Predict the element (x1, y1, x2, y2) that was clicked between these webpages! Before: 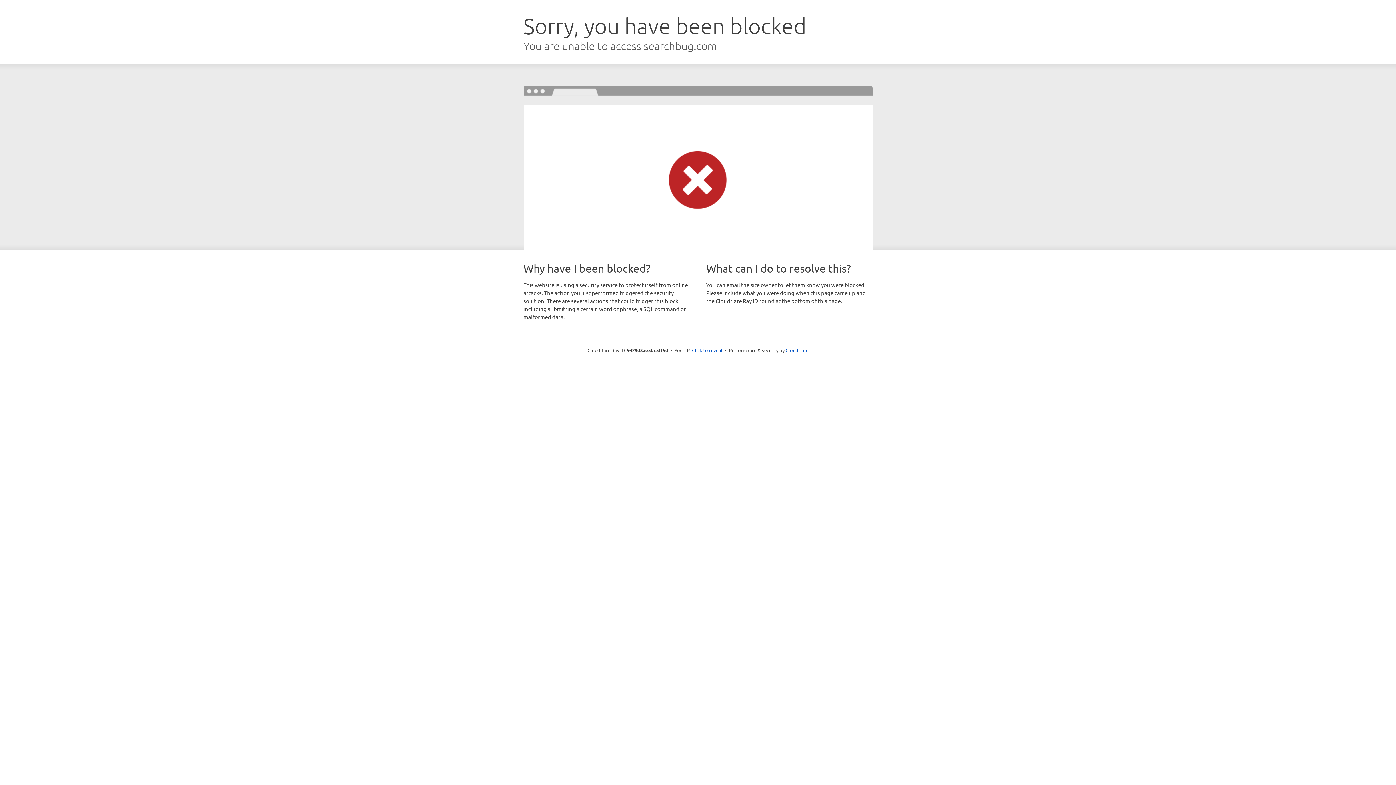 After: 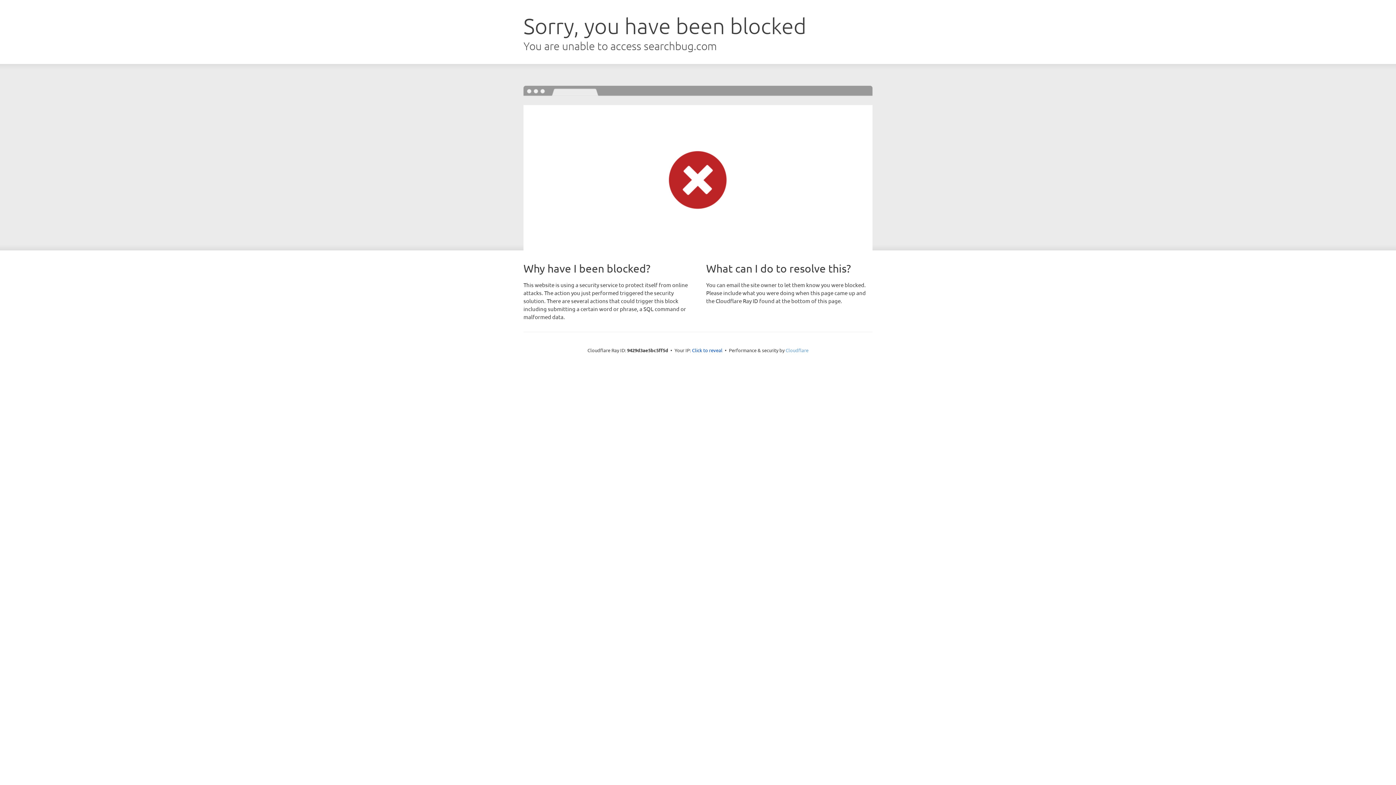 Action: bbox: (785, 347, 808, 353) label: Cloudflare